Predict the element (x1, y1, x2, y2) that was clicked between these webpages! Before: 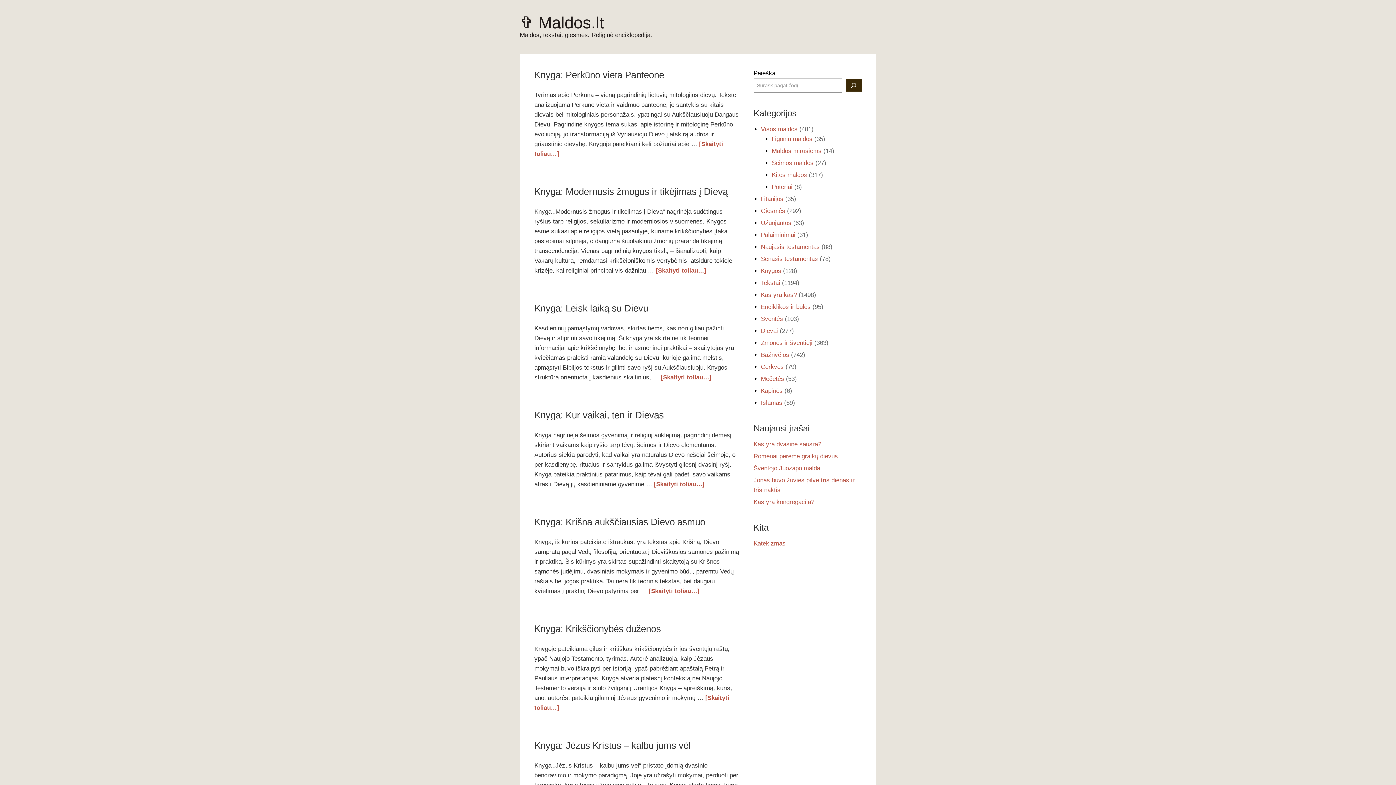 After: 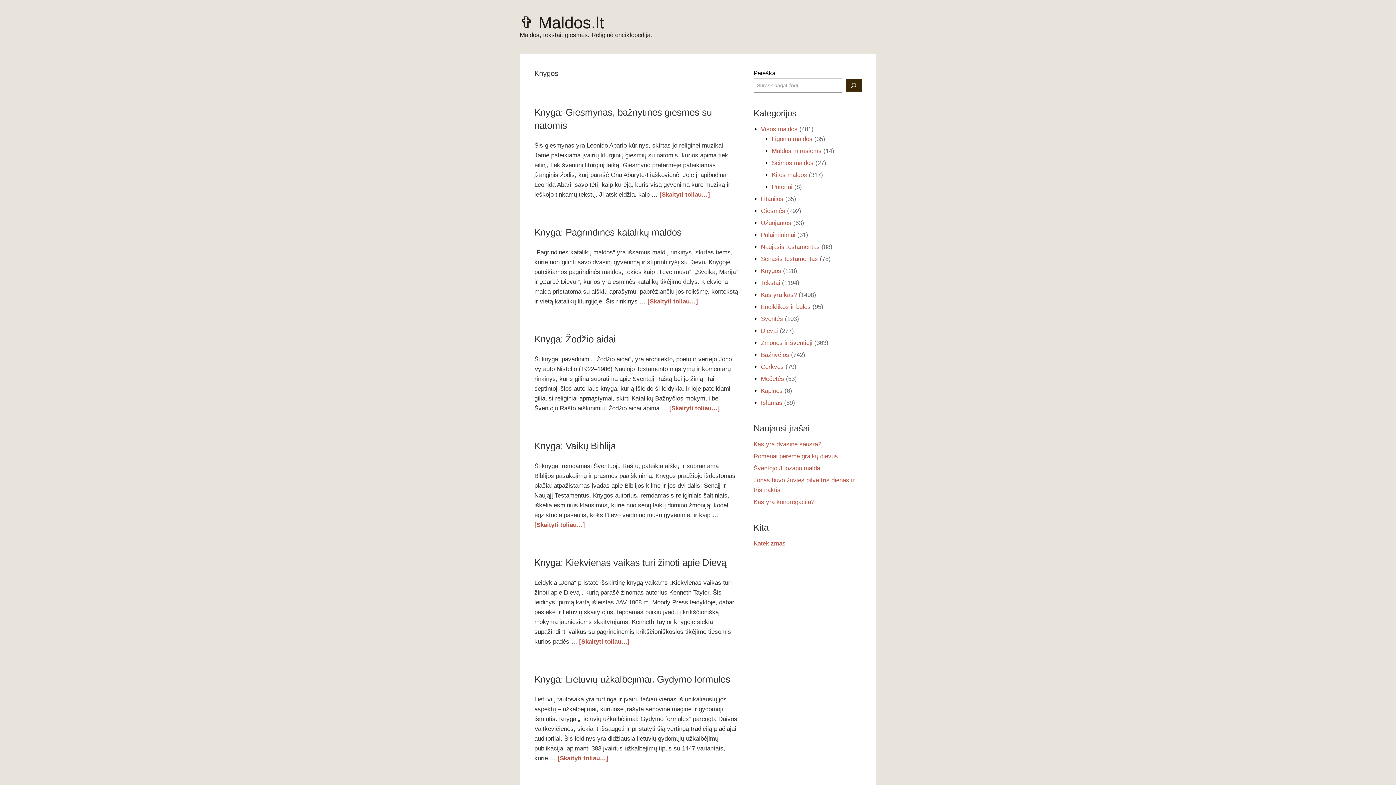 Action: label: Knygos (128) bbox: (761, 267, 797, 274)